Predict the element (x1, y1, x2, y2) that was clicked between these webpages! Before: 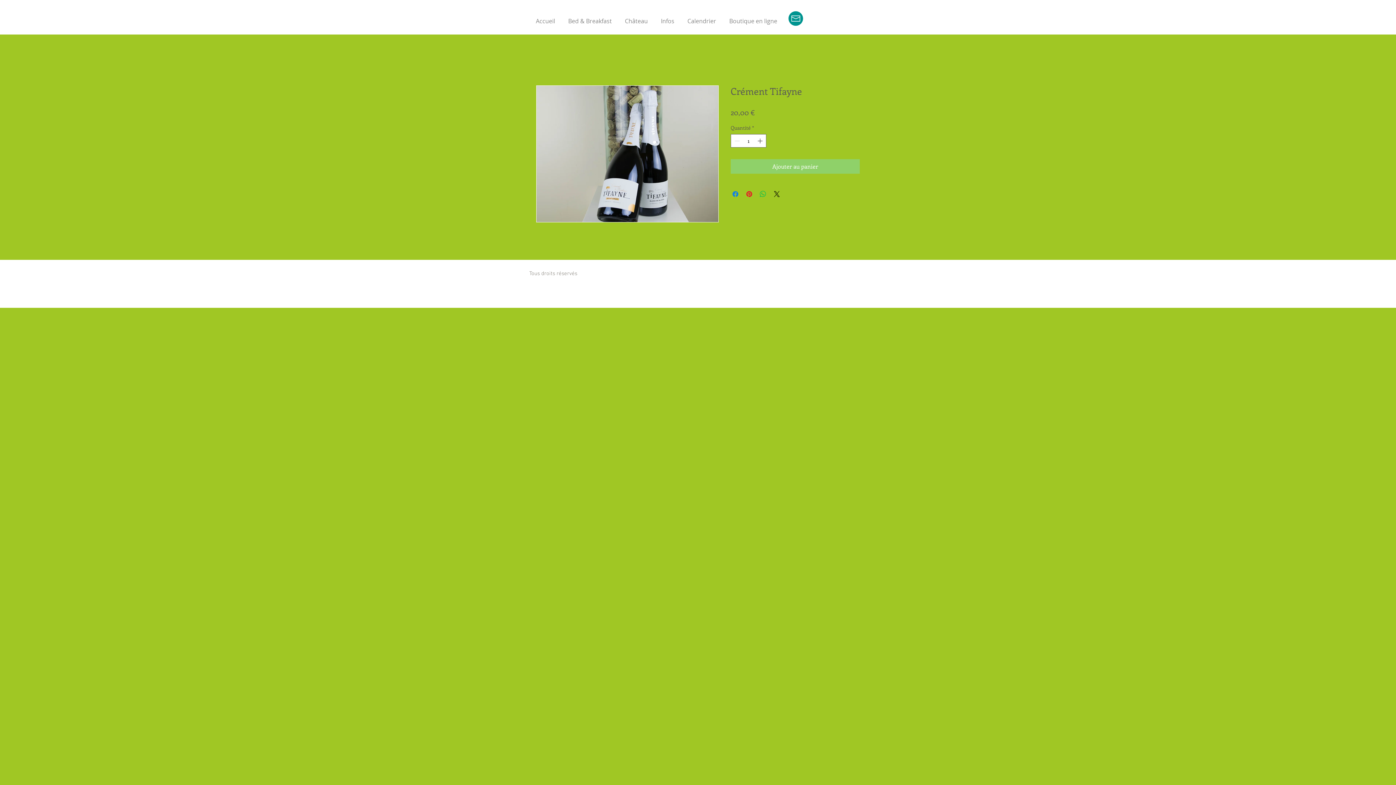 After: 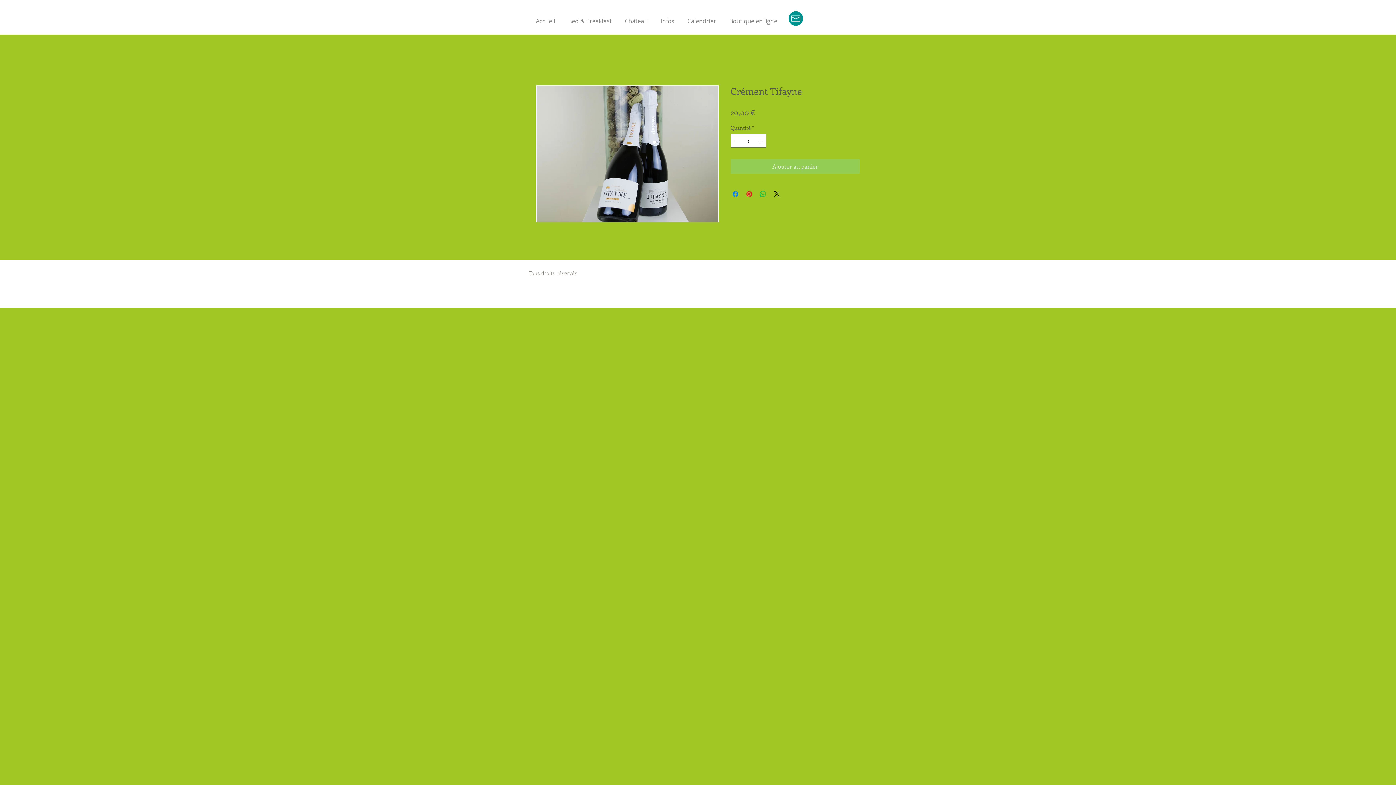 Action: label: Ajouter au panier bbox: (730, 159, 860, 173)